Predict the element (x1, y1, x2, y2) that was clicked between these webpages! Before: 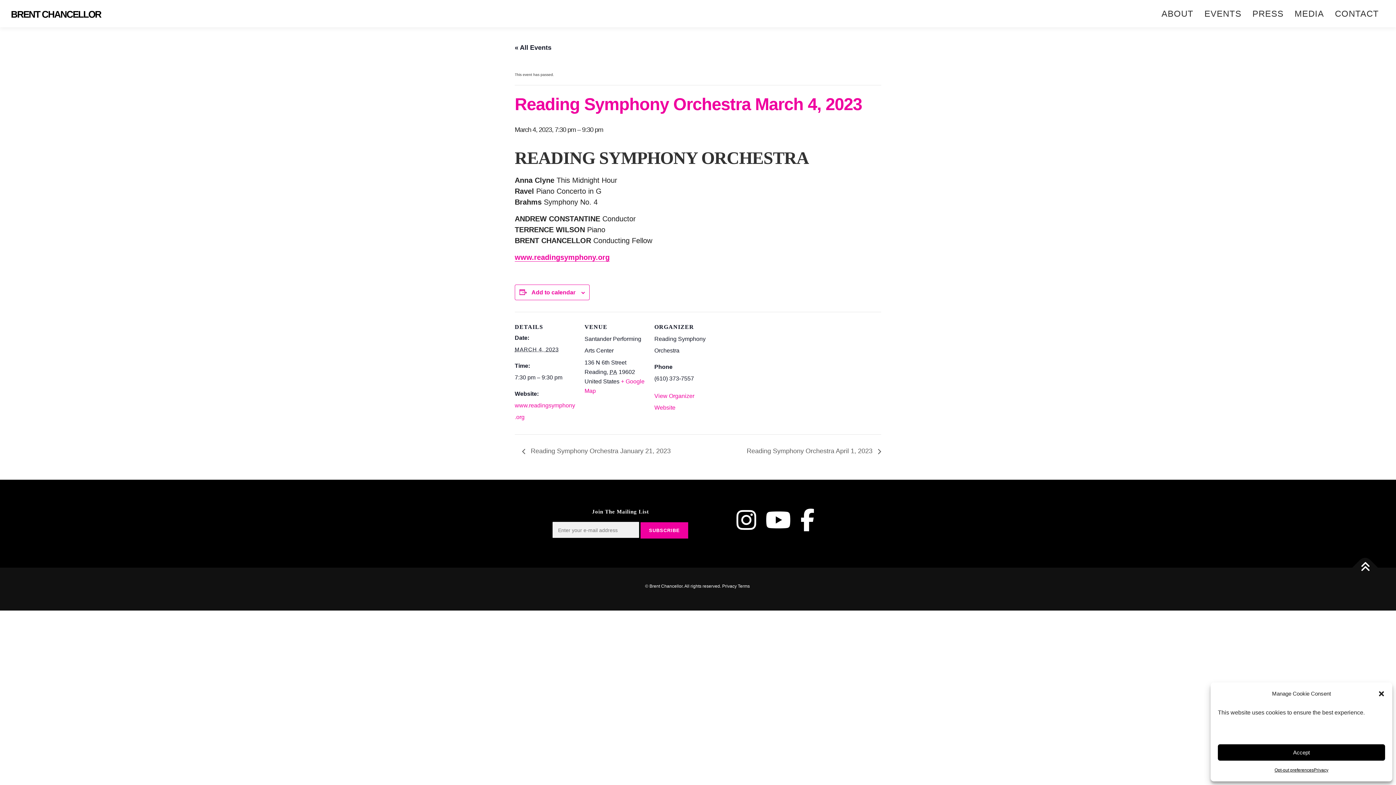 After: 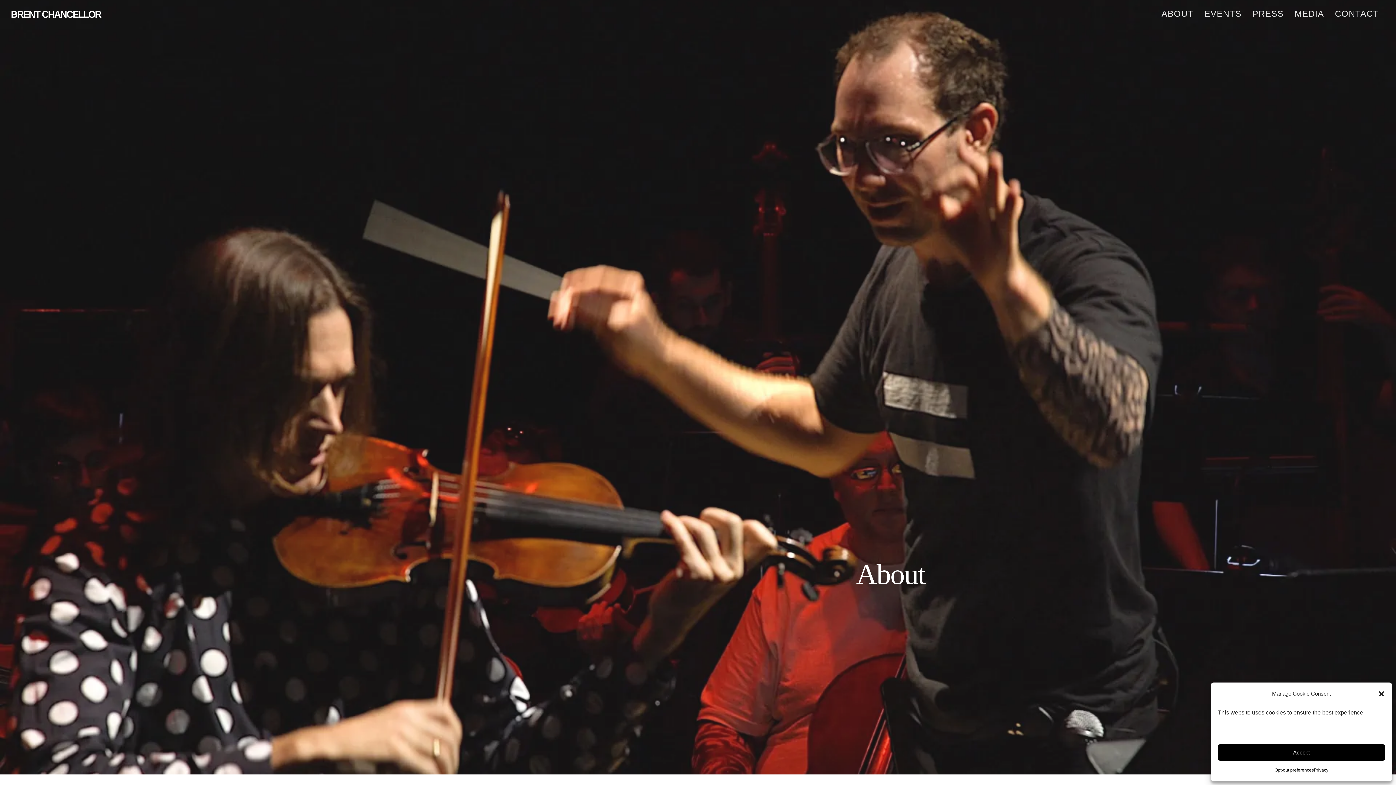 Action: label: ABOUT bbox: (1156, 0, 1199, 27)